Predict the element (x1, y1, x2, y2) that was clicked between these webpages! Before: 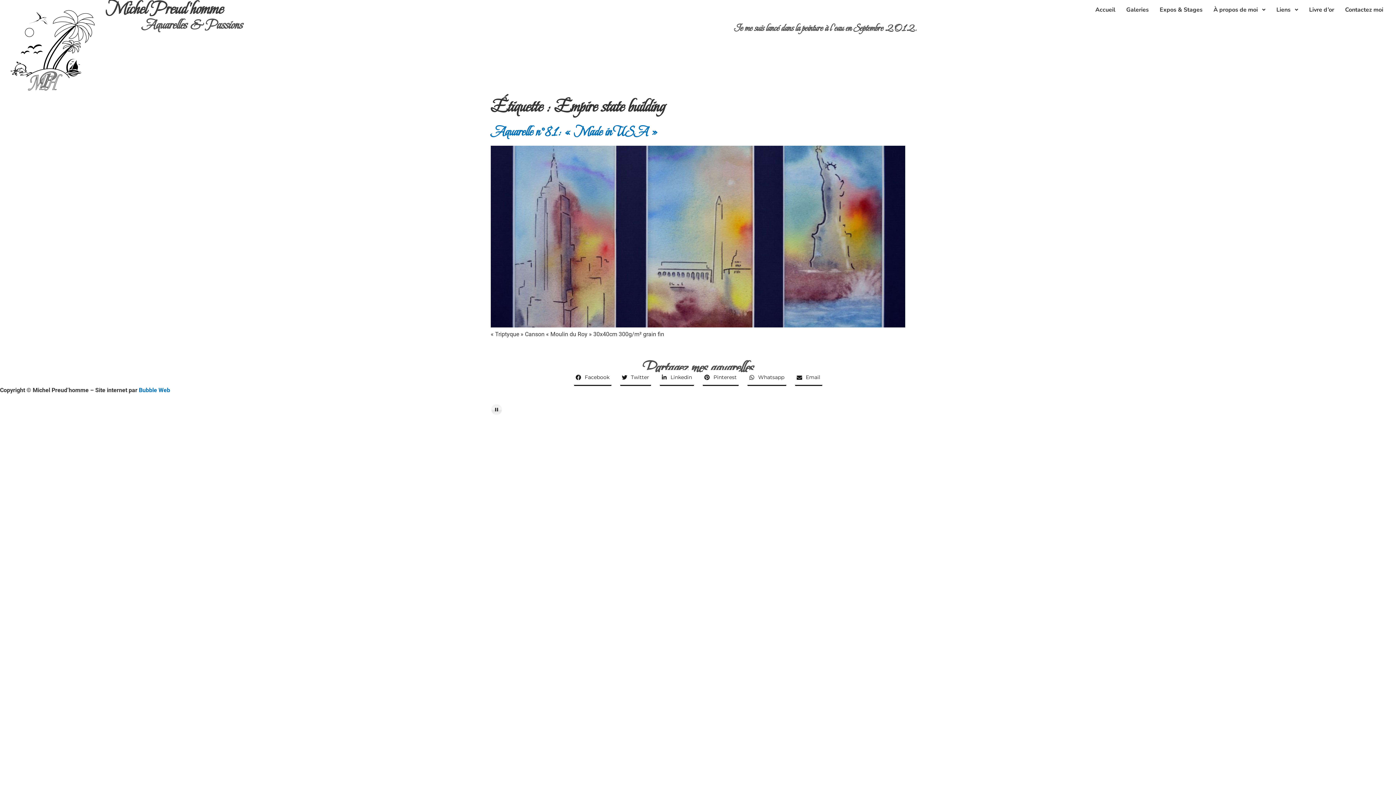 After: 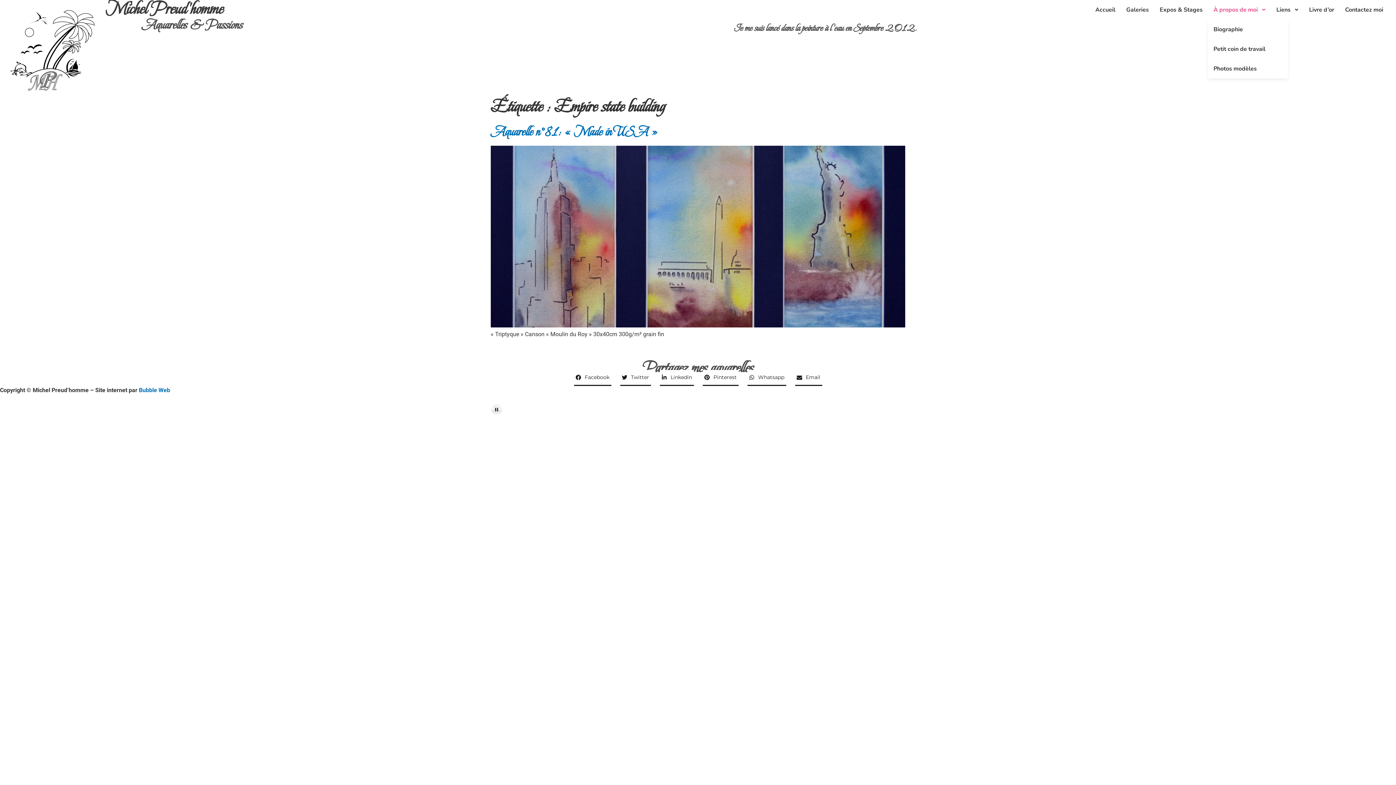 Action: label: À propos de moi bbox: (1208, 0, 1258, 19)